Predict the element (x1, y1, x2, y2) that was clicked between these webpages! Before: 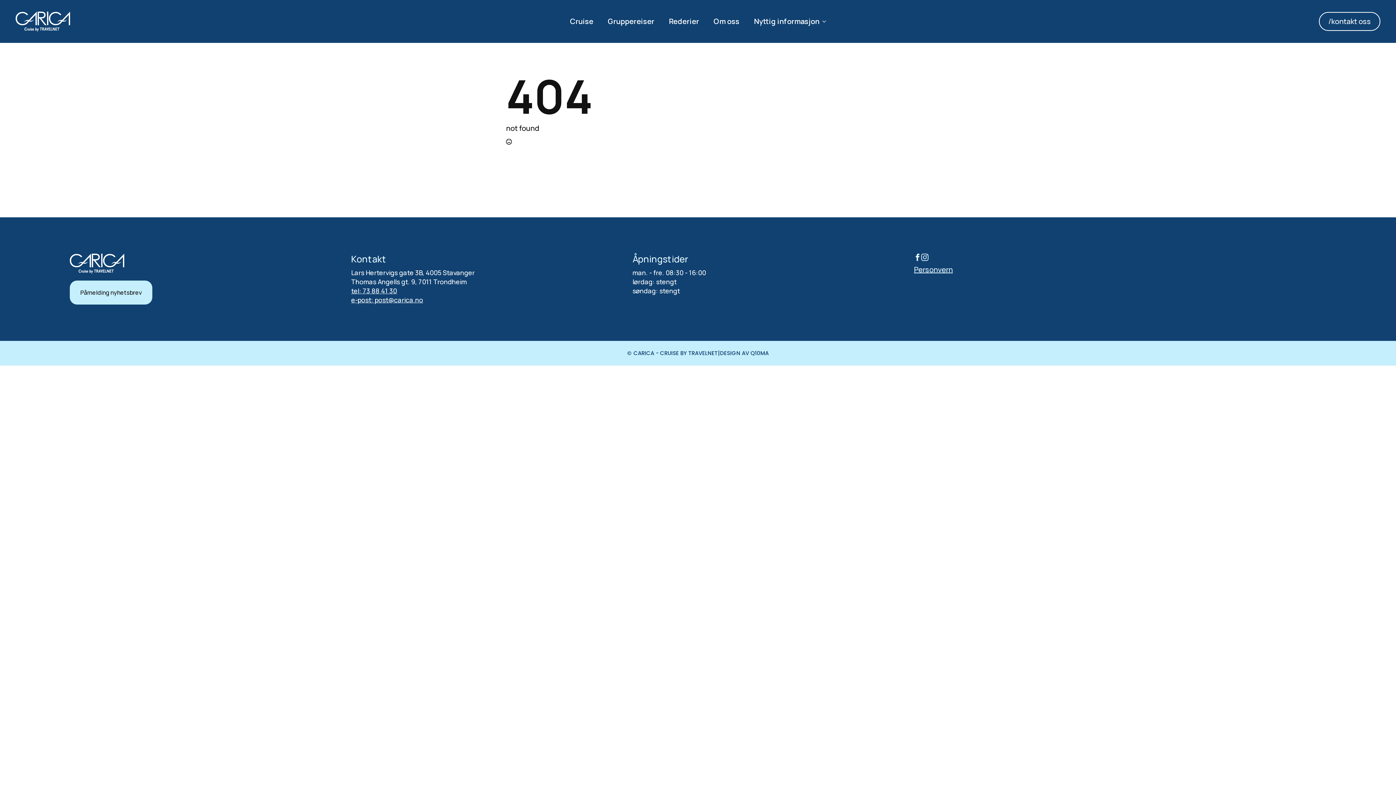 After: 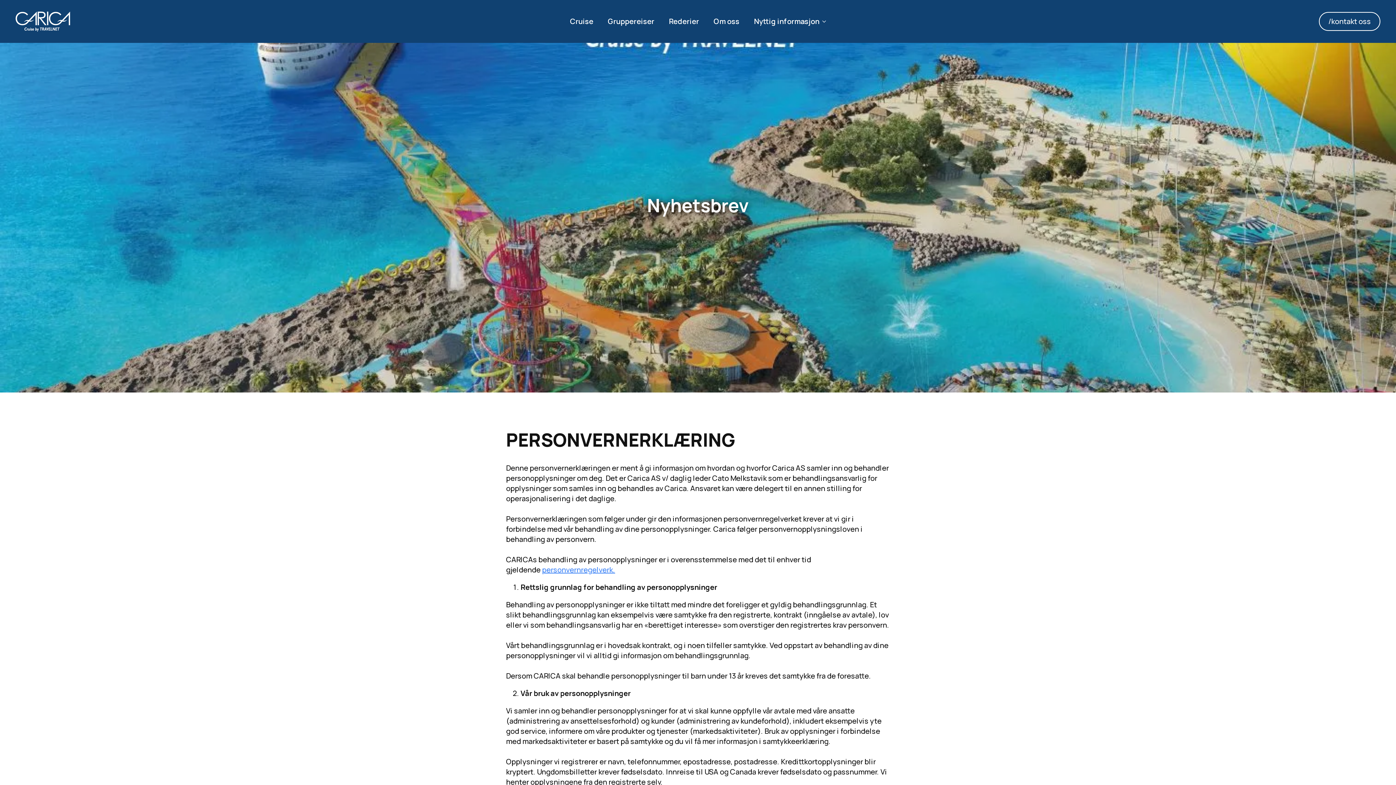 Action: label: Personvern bbox: (914, 264, 953, 274)